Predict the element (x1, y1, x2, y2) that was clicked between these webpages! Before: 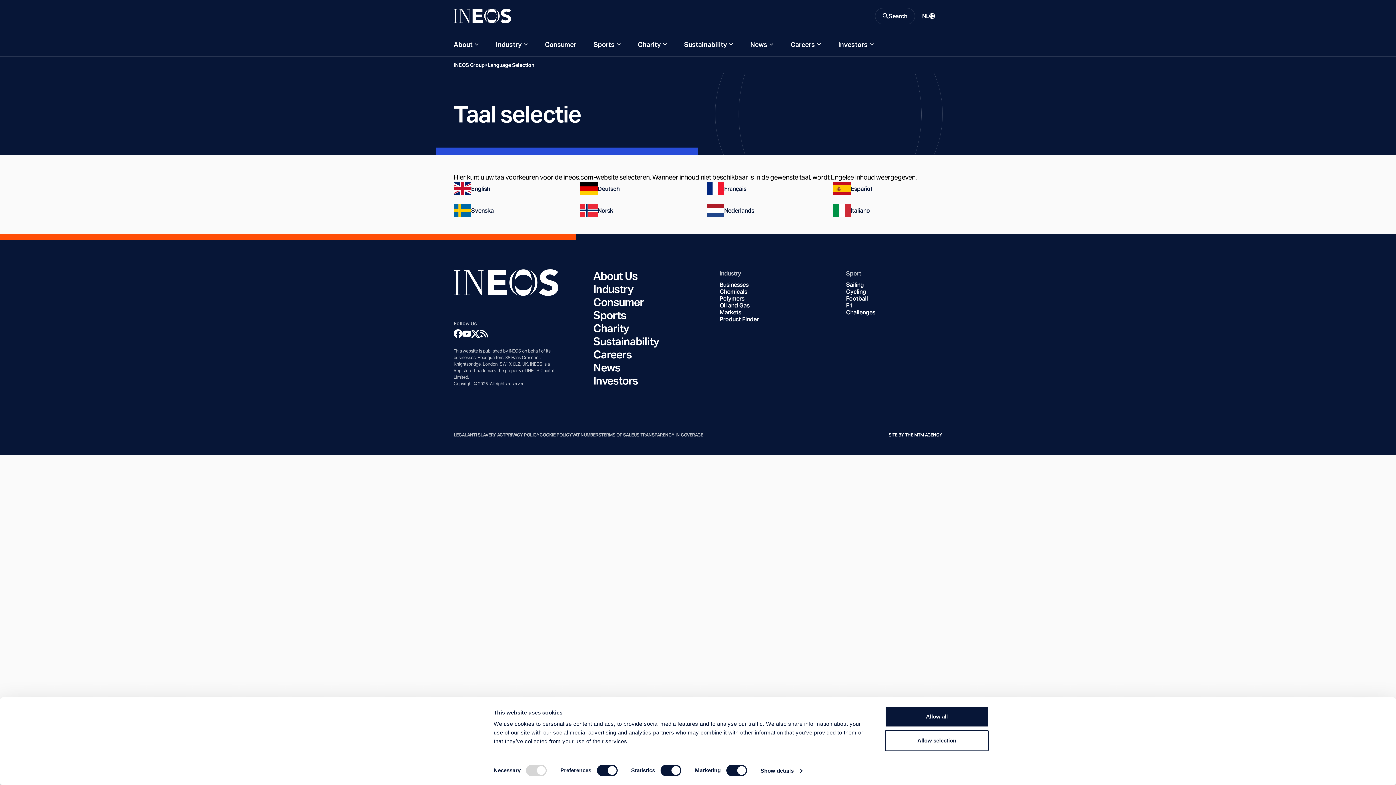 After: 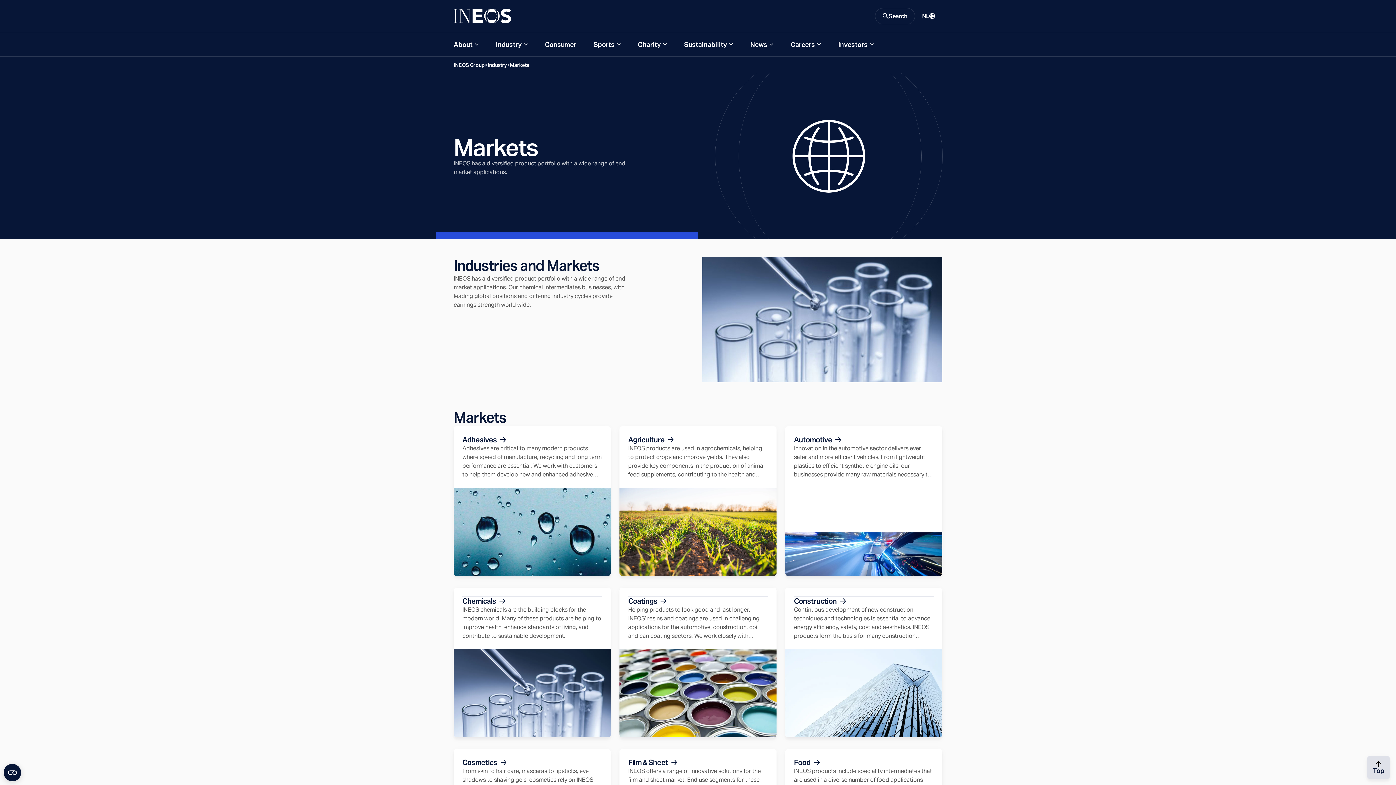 Action: label: Markets bbox: (719, 309, 741, 316)